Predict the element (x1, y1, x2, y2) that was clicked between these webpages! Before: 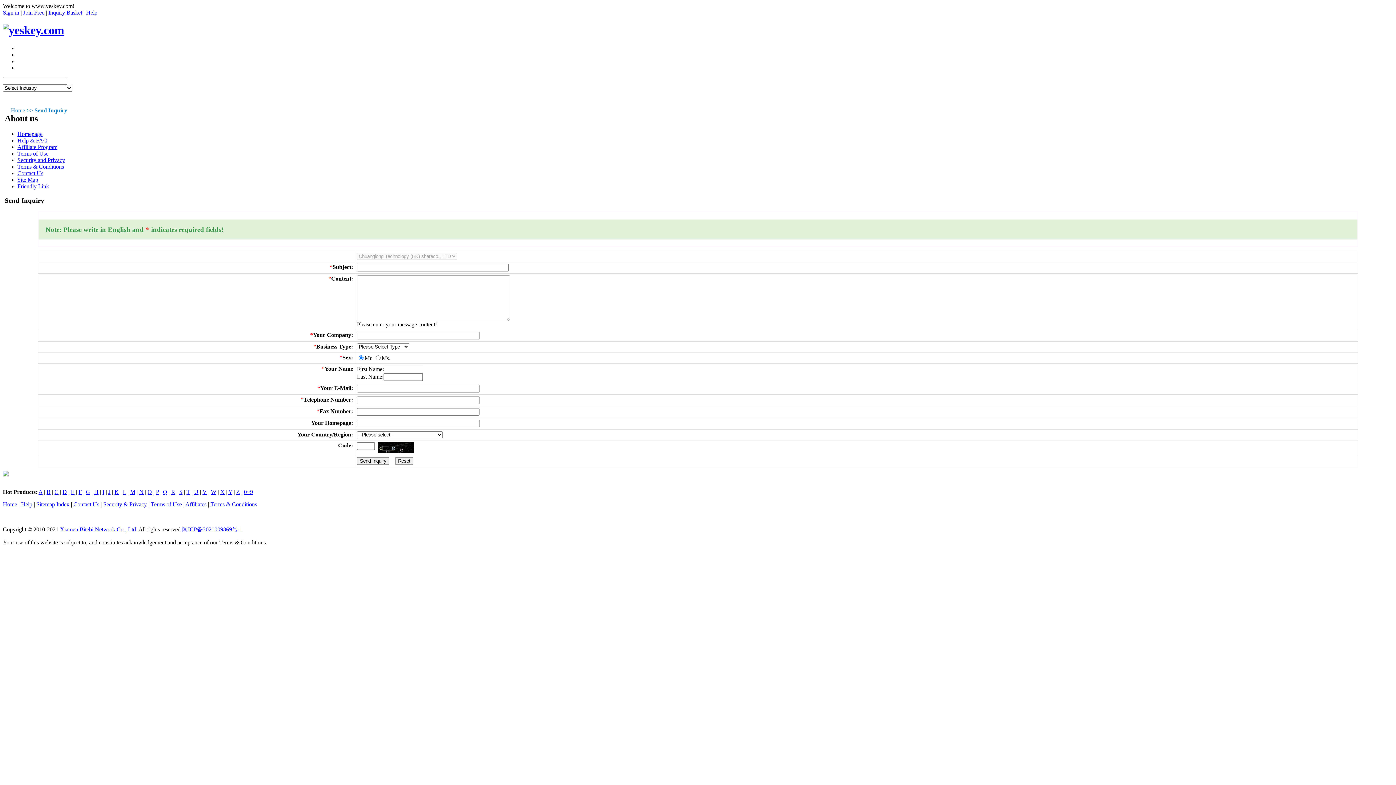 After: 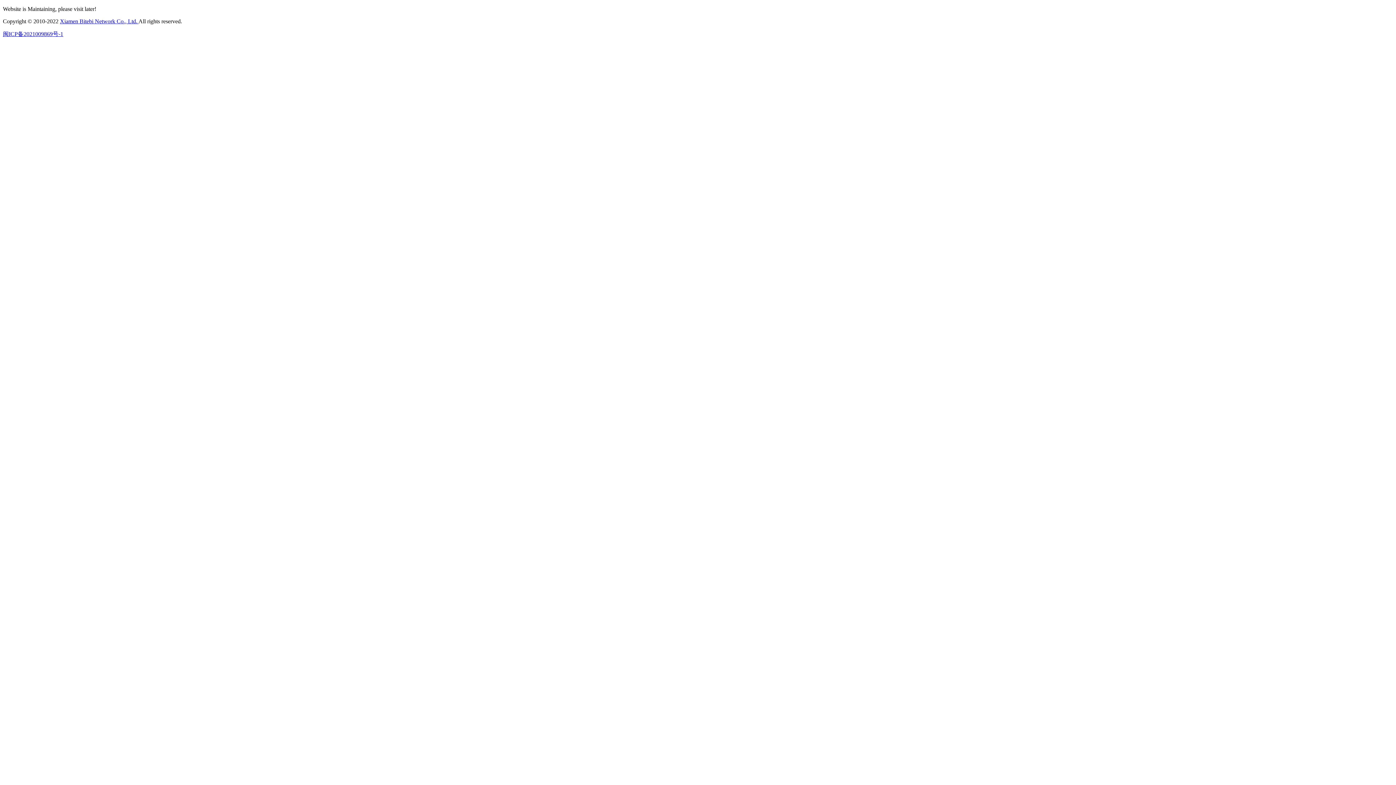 Action: bbox: (2, 23, 64, 36)